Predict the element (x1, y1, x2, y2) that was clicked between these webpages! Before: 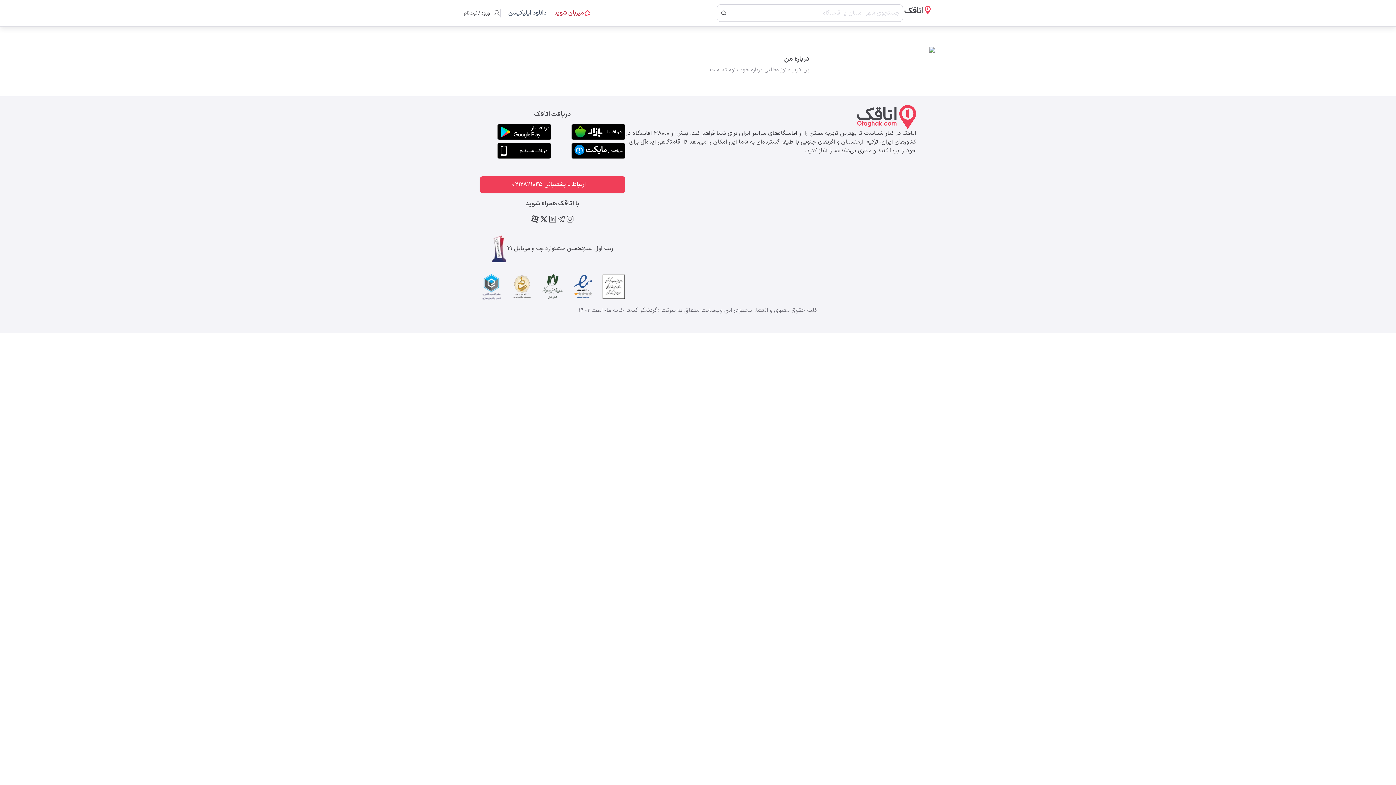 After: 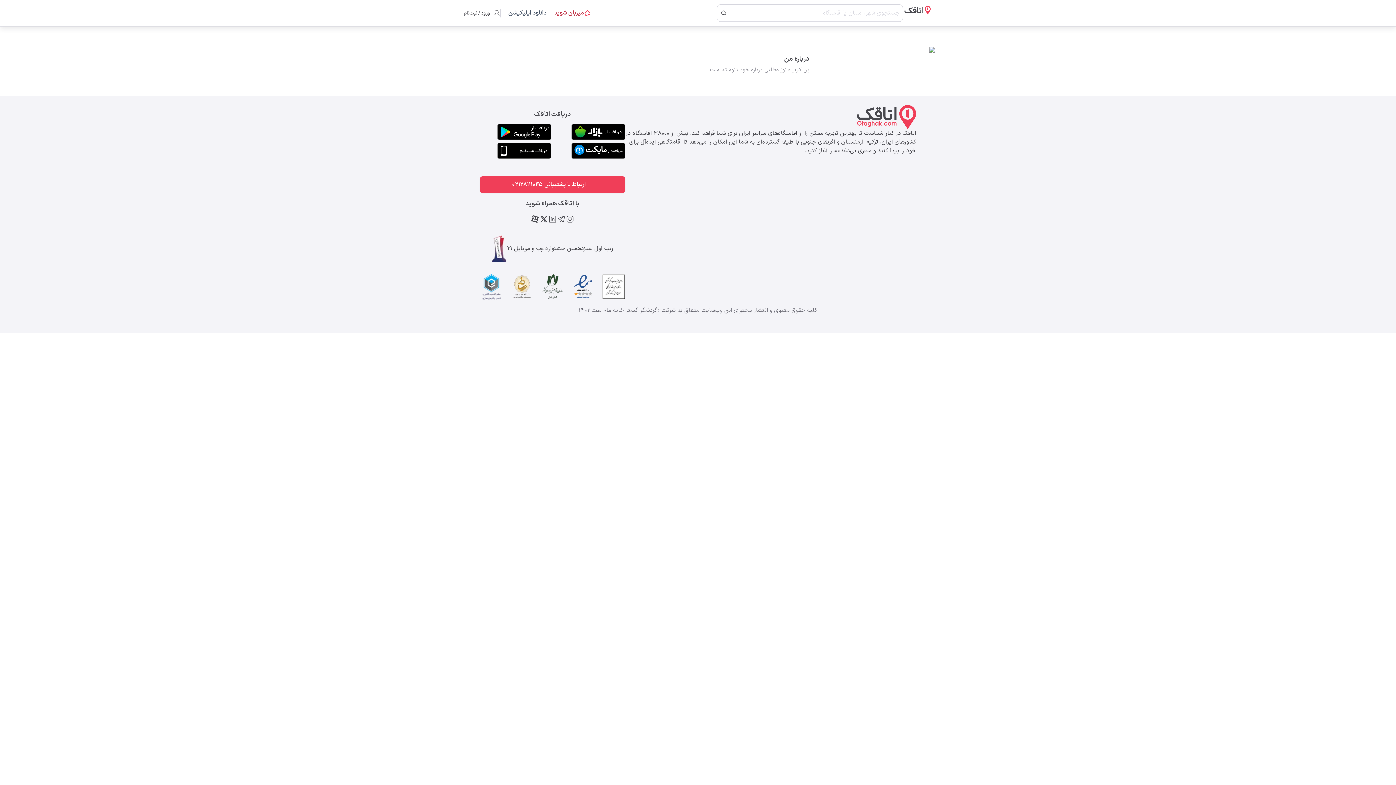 Action: bbox: (720, 8, 727, 17)